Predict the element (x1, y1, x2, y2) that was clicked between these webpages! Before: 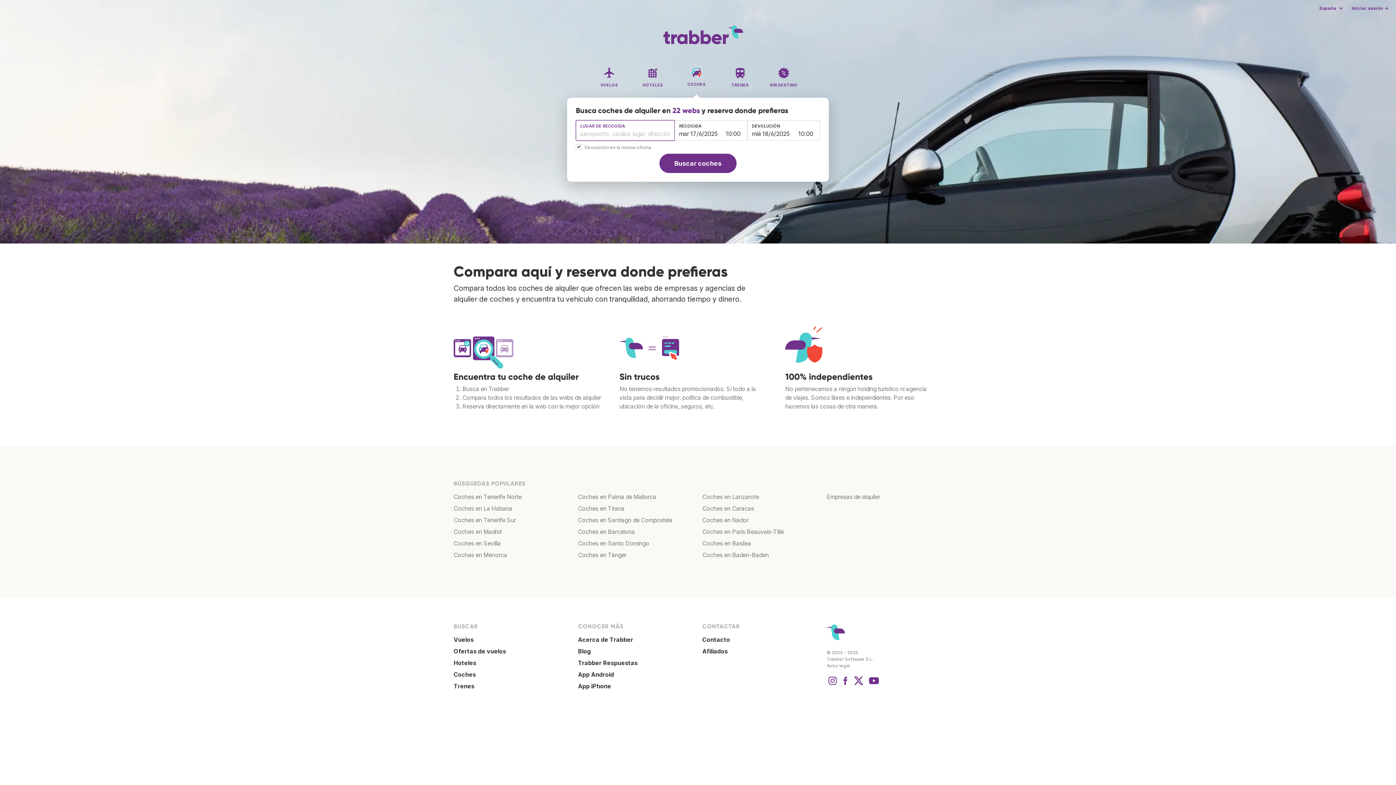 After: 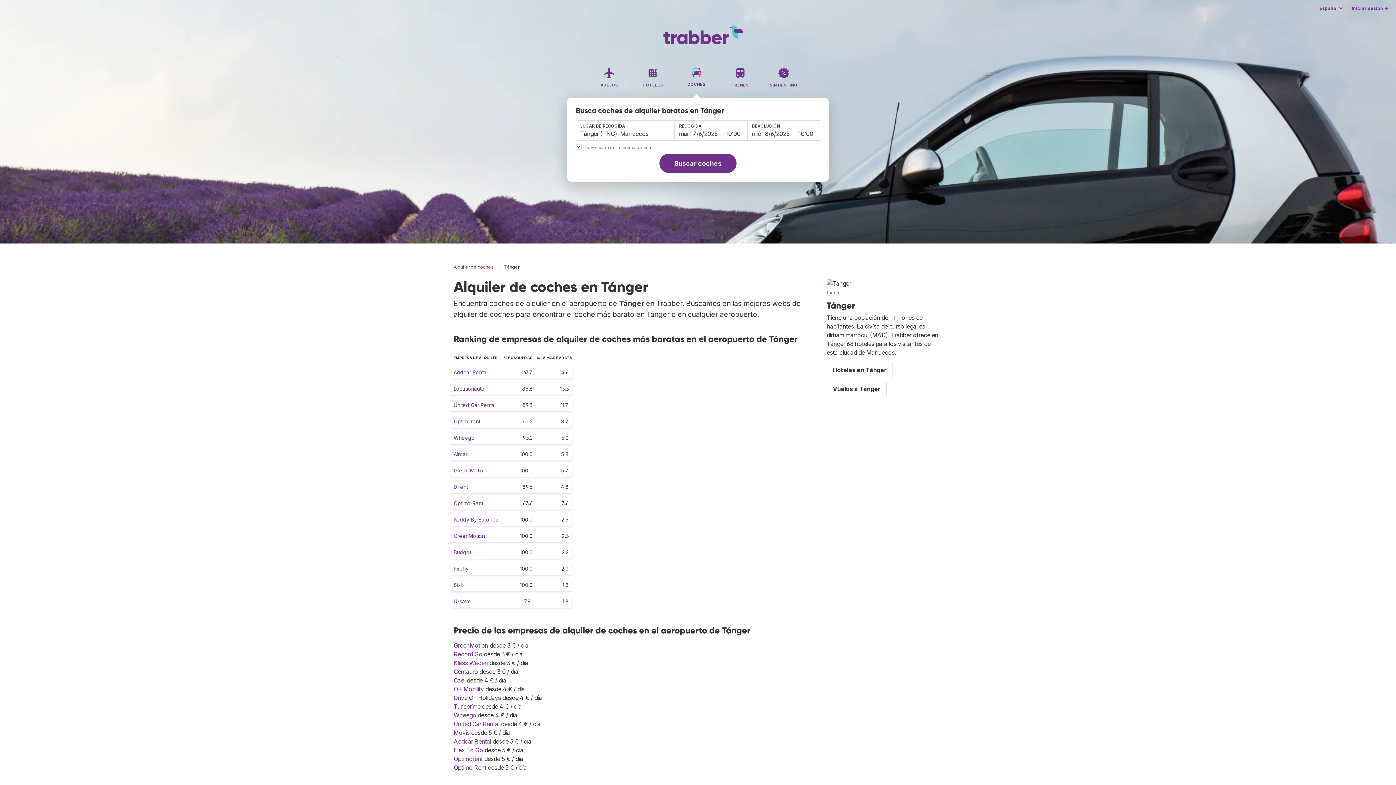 Action: bbox: (578, 551, 626, 558) label: Coches en Tánger